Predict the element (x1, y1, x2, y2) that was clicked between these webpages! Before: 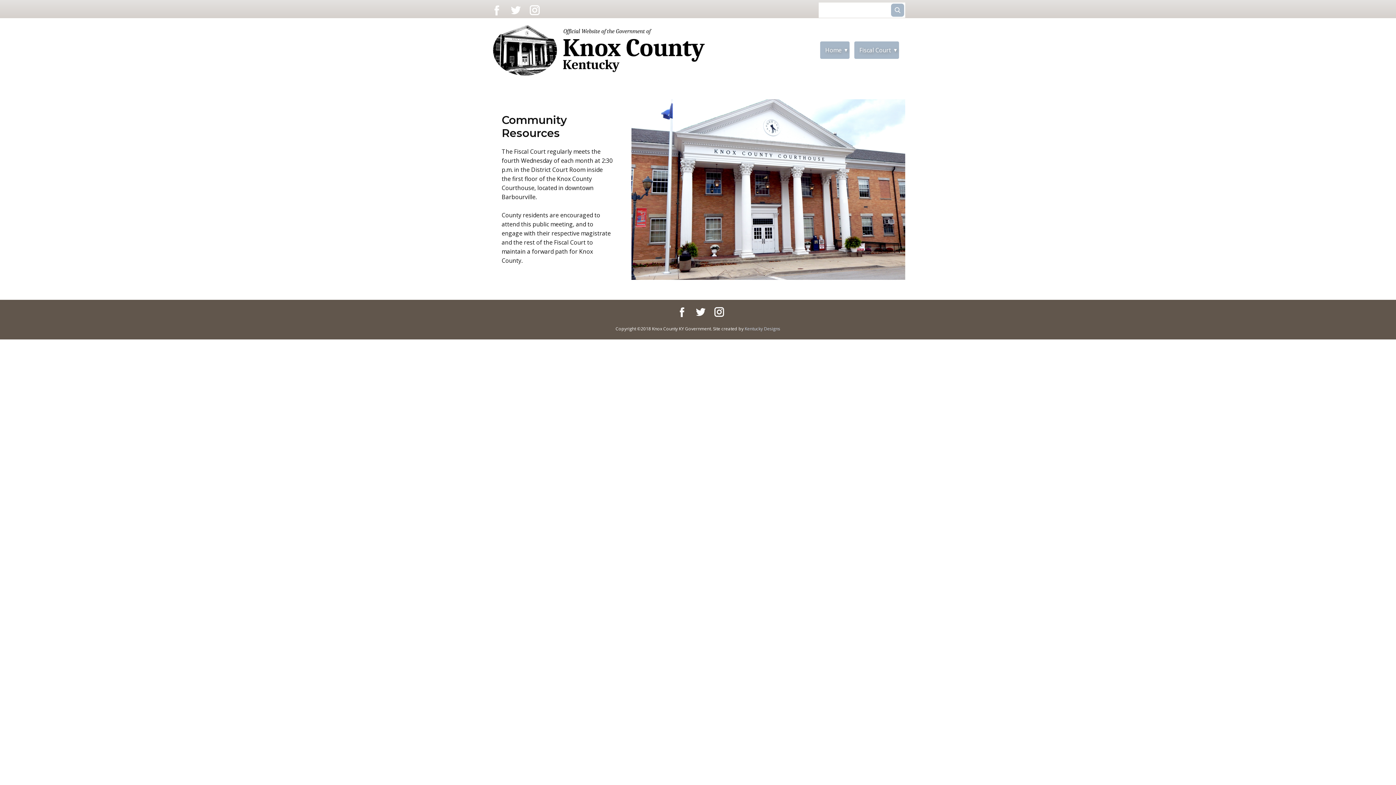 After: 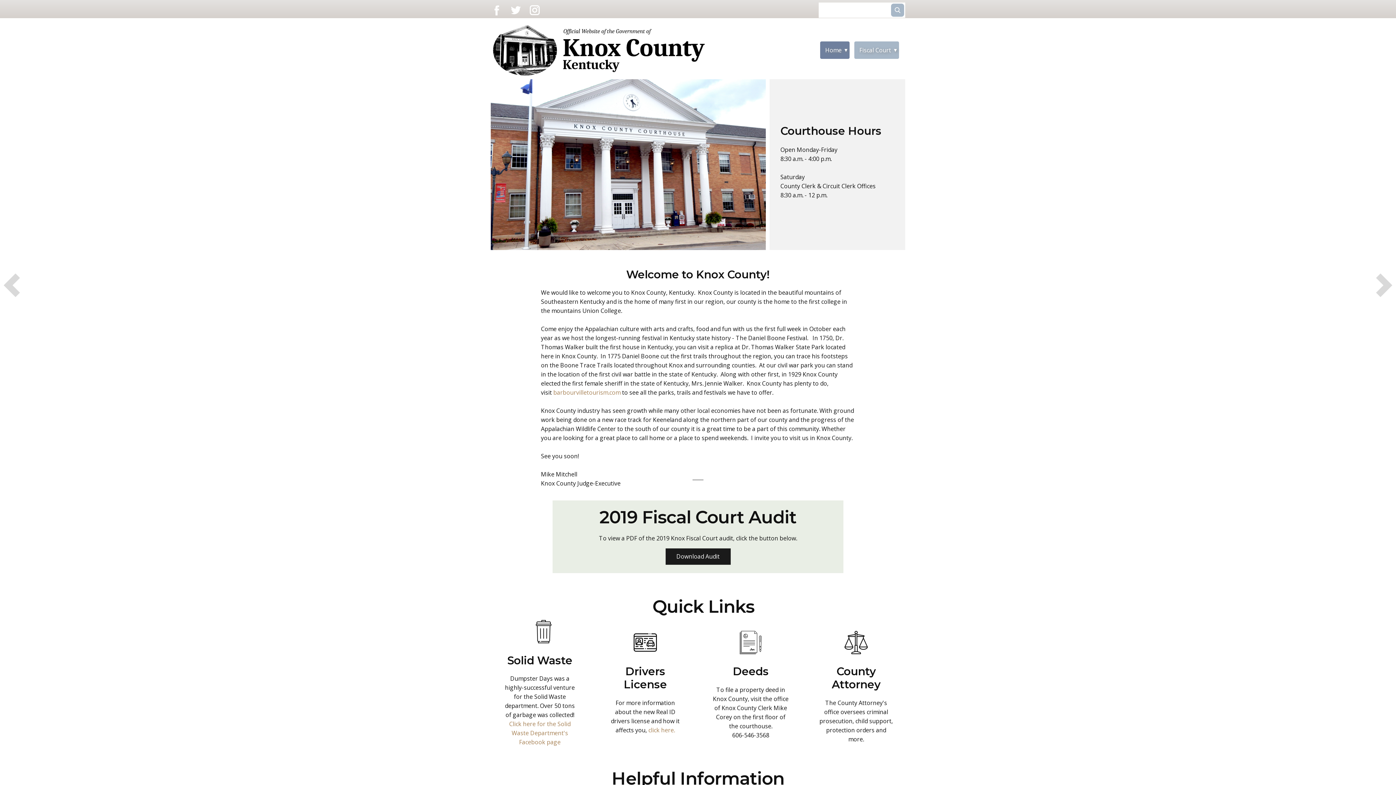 Action: bbox: (820, 41, 849, 58) label: Home